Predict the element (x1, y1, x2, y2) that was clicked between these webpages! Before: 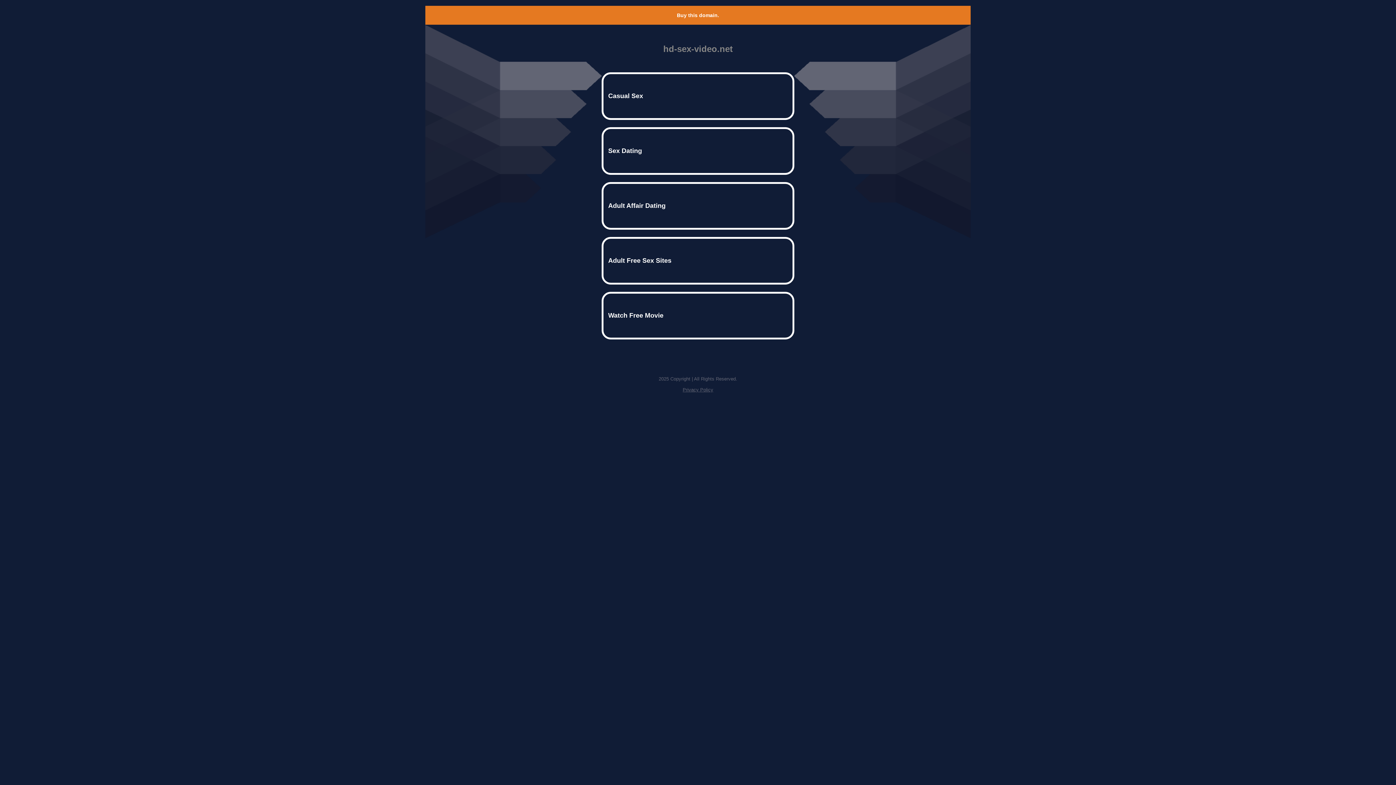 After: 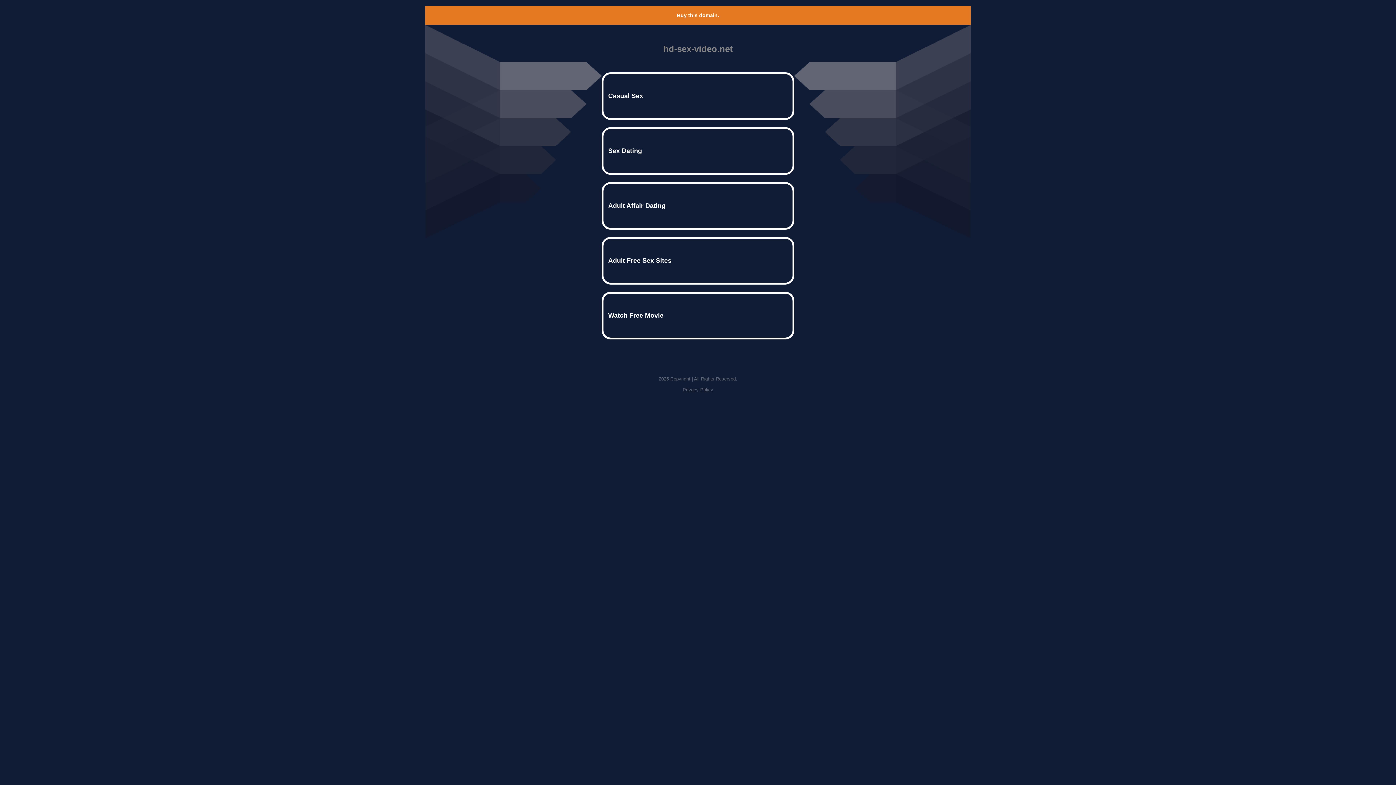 Action: label: Buy this domain. bbox: (677, 12, 719, 18)